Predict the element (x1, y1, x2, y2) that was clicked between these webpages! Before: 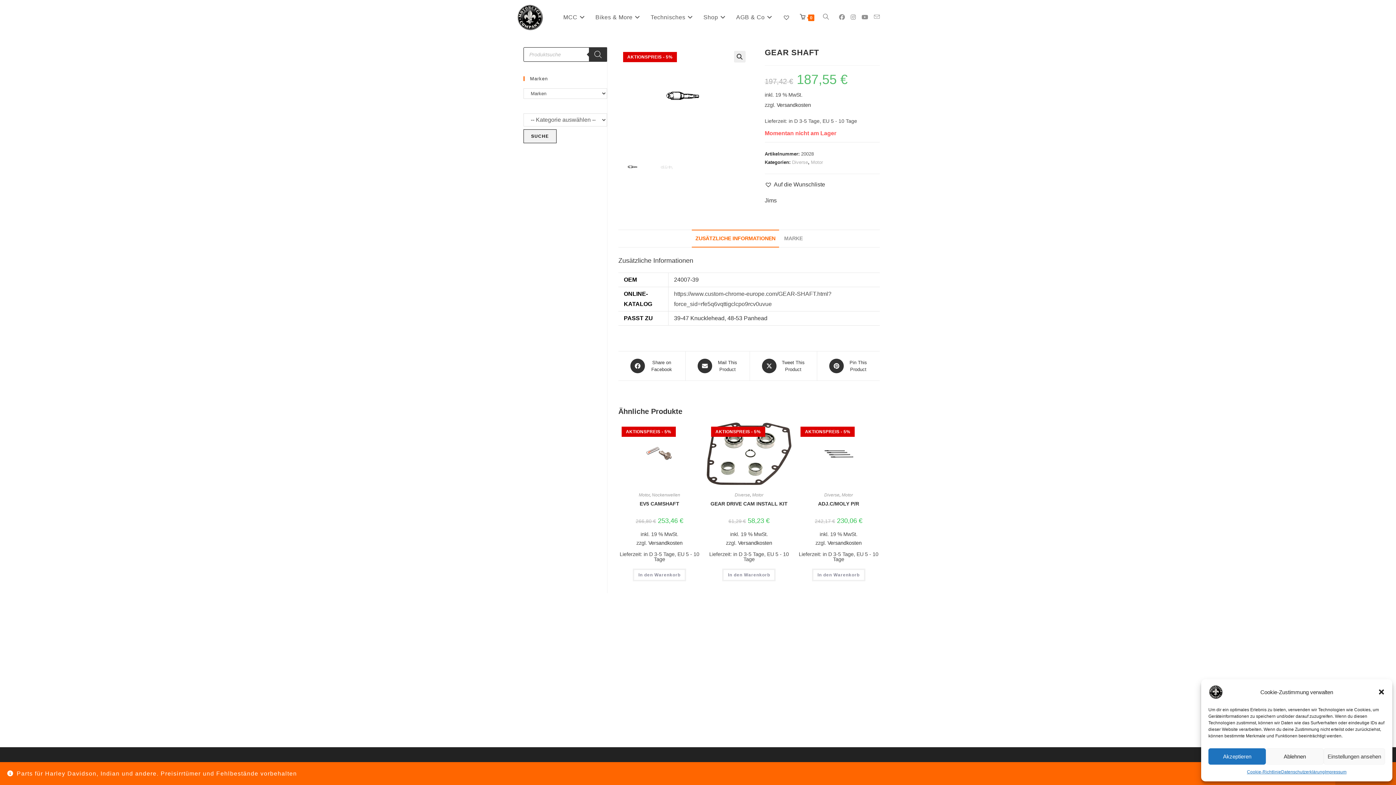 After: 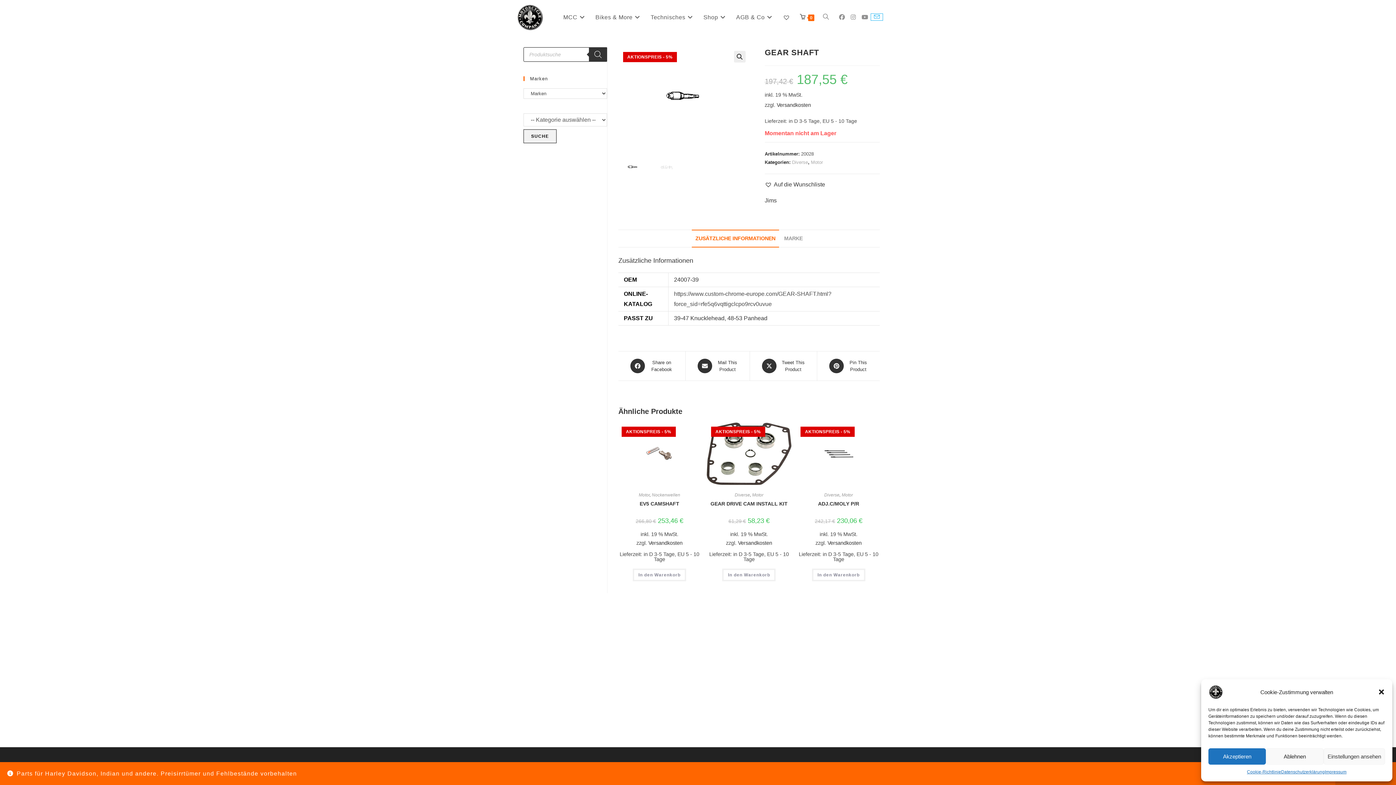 Action: bbox: (871, 13, 882, 20) label: Mail senden (öffnet im Mail-Programm)